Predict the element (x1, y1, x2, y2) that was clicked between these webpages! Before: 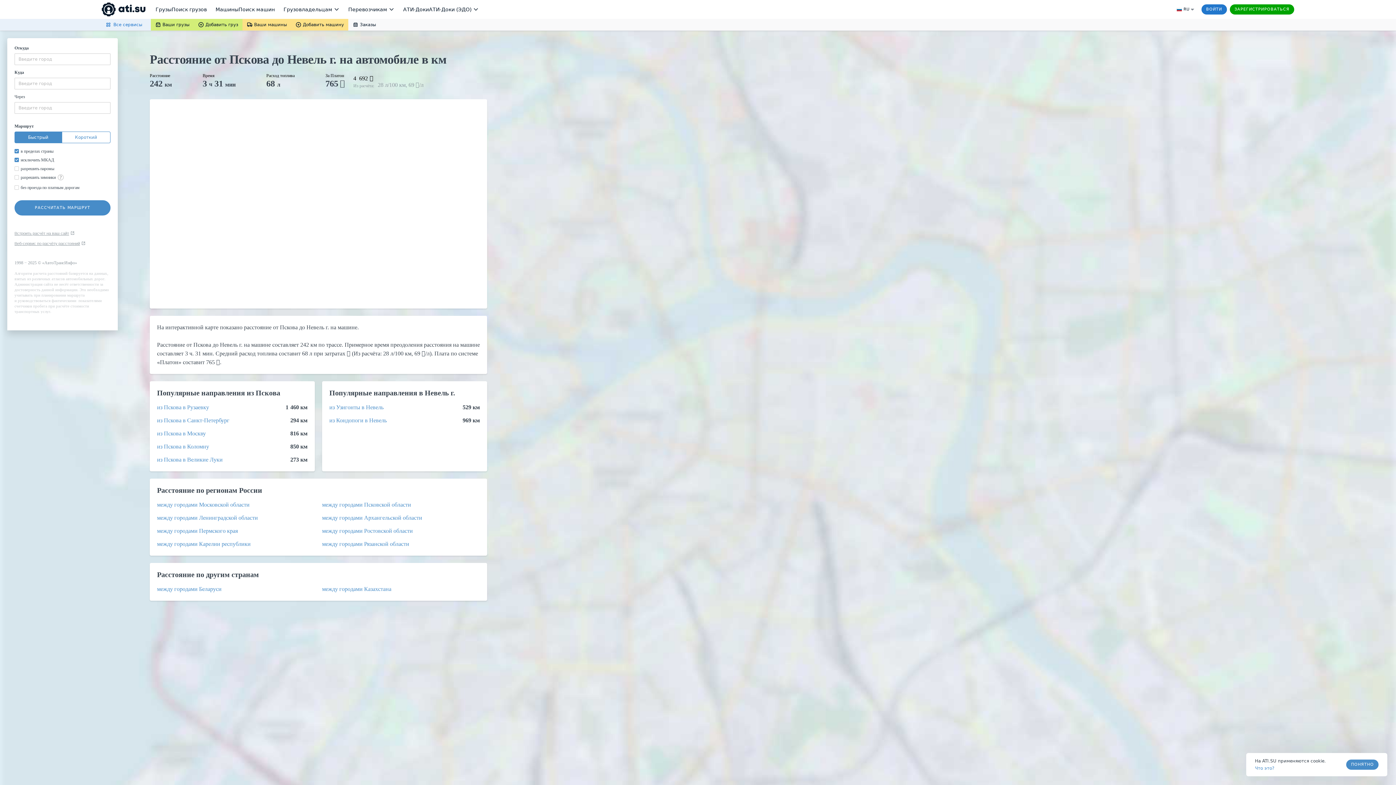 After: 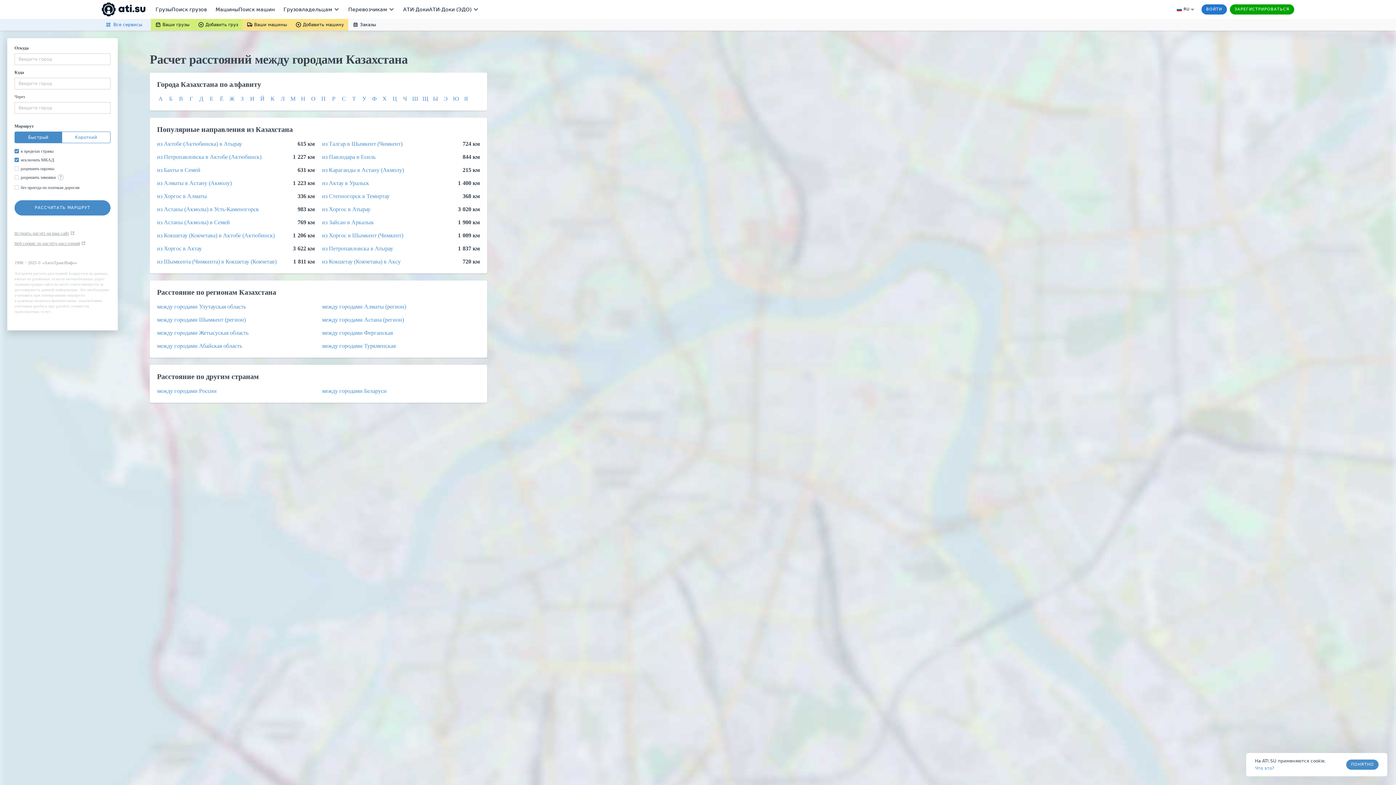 Action: bbox: (322, 586, 391, 592) label: между городами Казахстана